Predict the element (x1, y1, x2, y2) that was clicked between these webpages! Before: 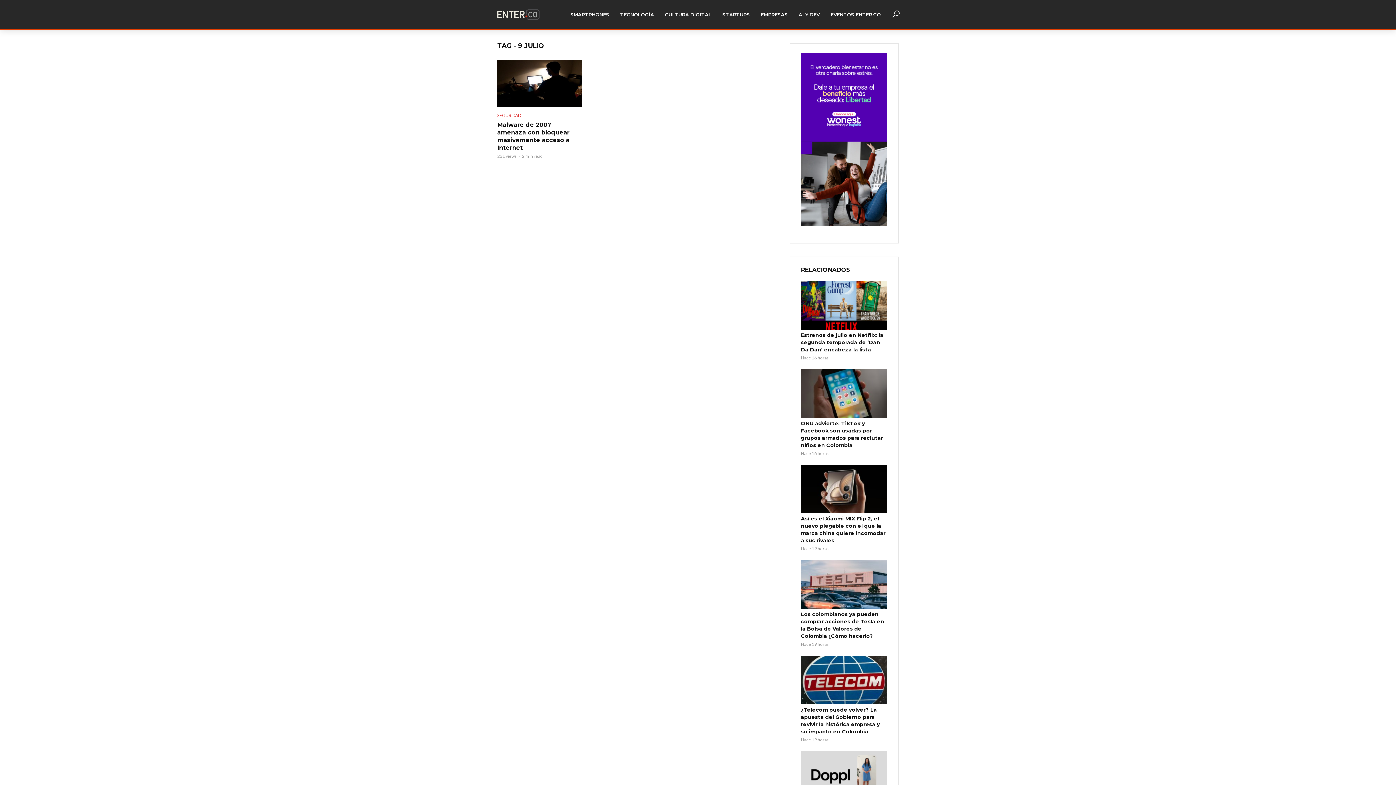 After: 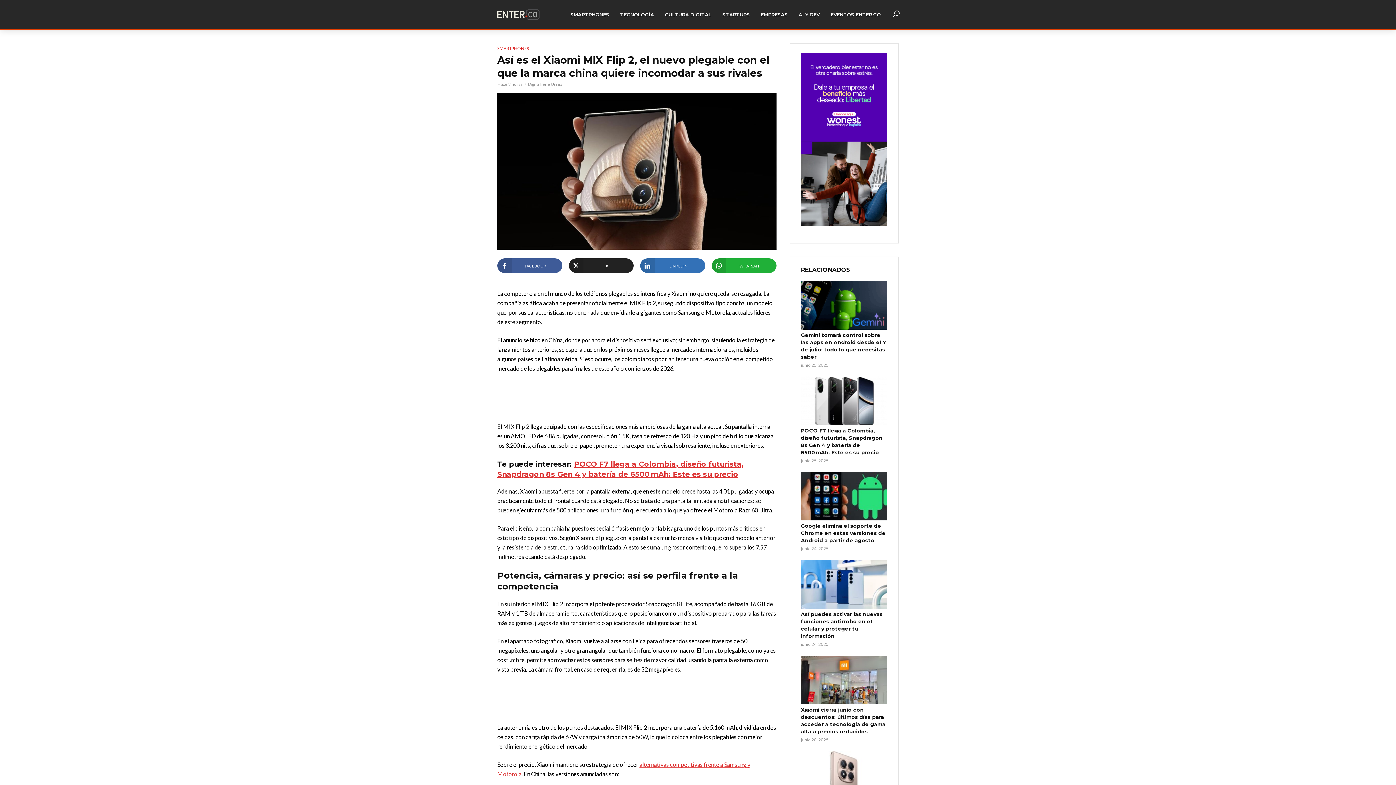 Action: bbox: (801, 464, 887, 513)